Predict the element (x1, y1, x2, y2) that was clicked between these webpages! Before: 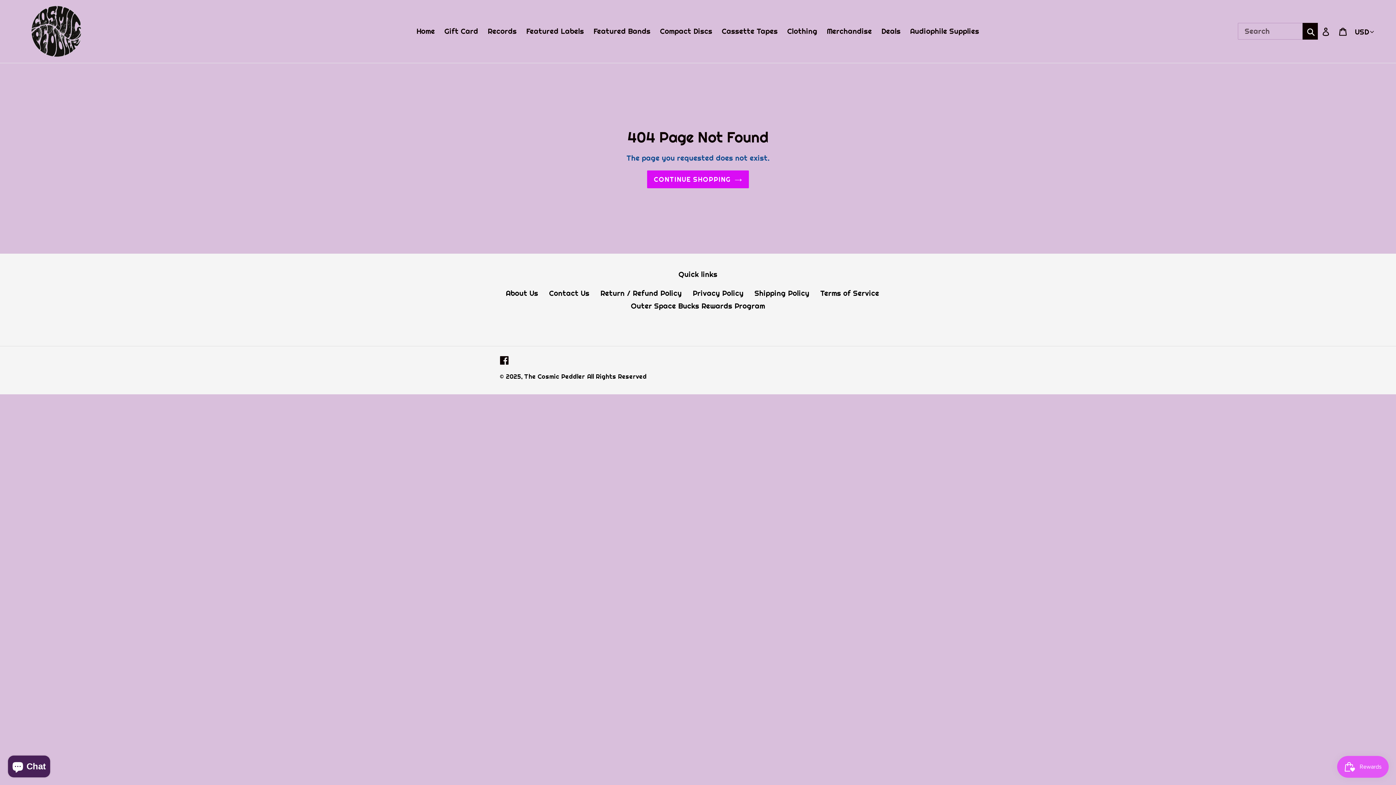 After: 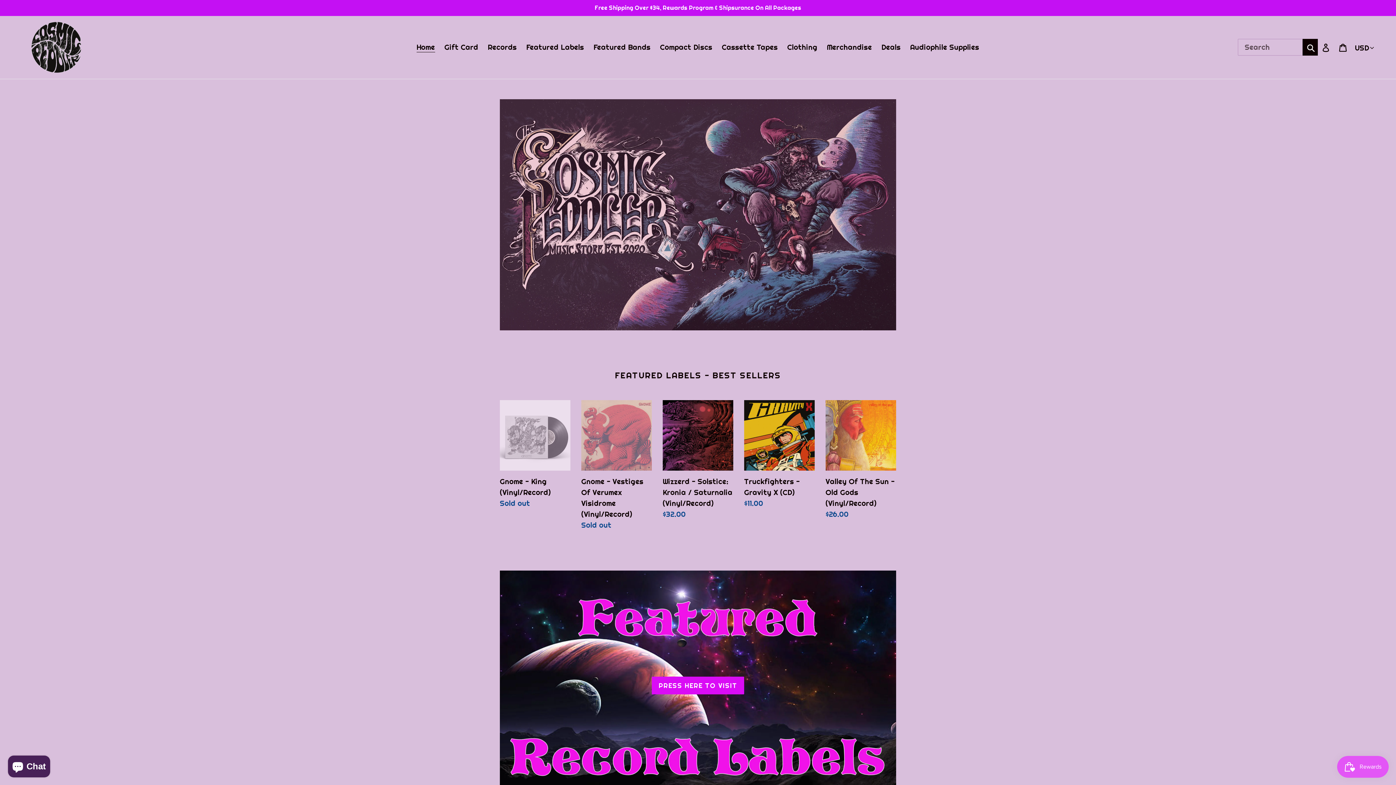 Action: bbox: (647, 170, 749, 188) label: CONTINUE SHOPPING